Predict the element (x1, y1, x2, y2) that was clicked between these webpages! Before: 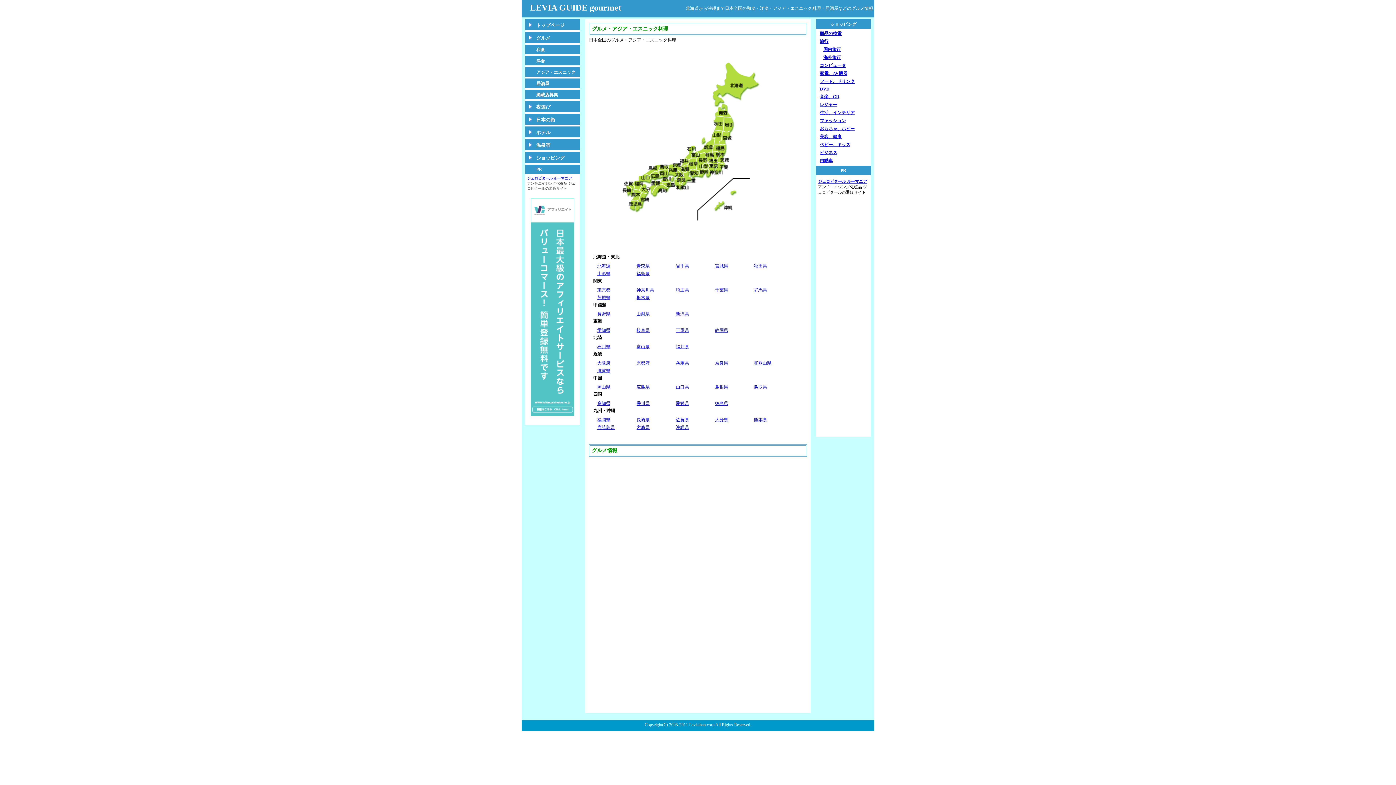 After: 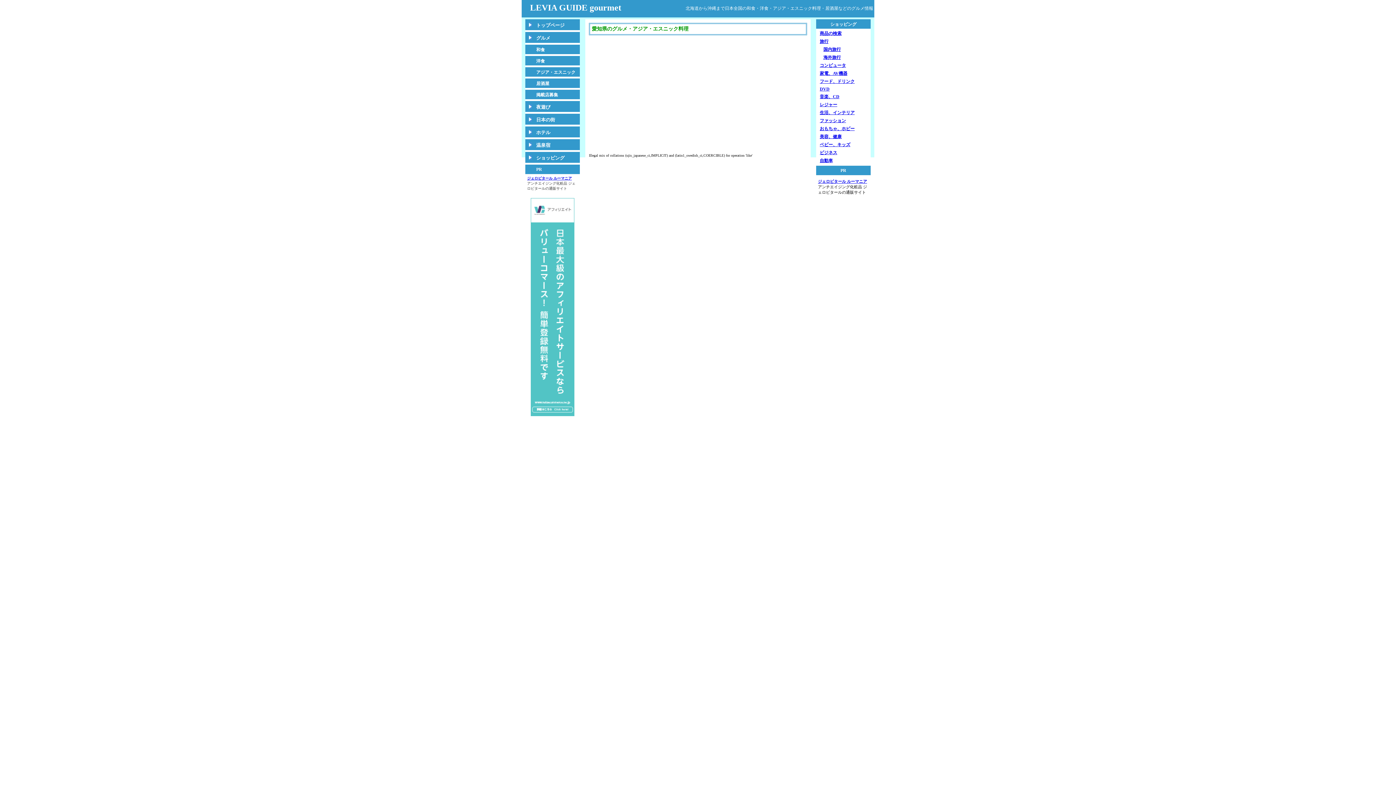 Action: label: 愛知県 bbox: (597, 328, 610, 333)